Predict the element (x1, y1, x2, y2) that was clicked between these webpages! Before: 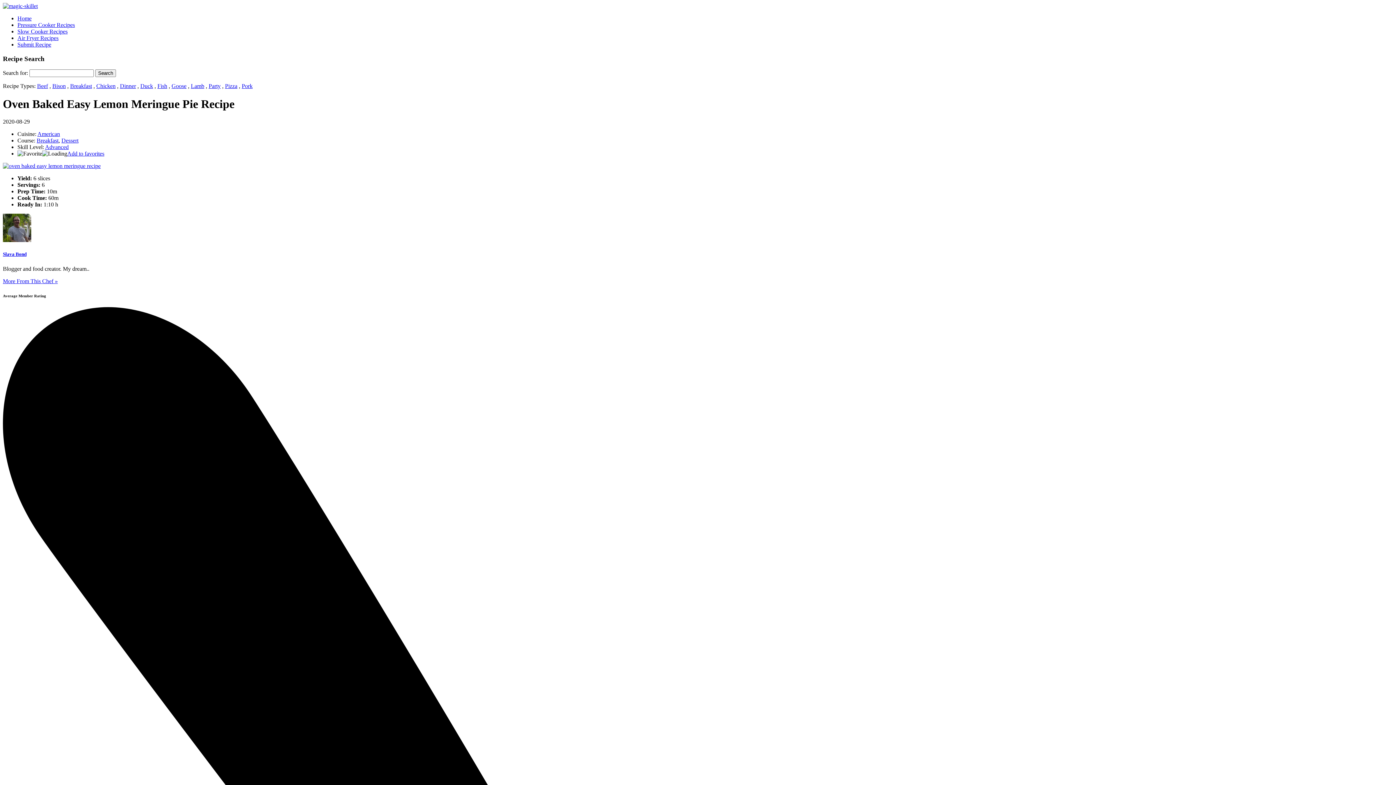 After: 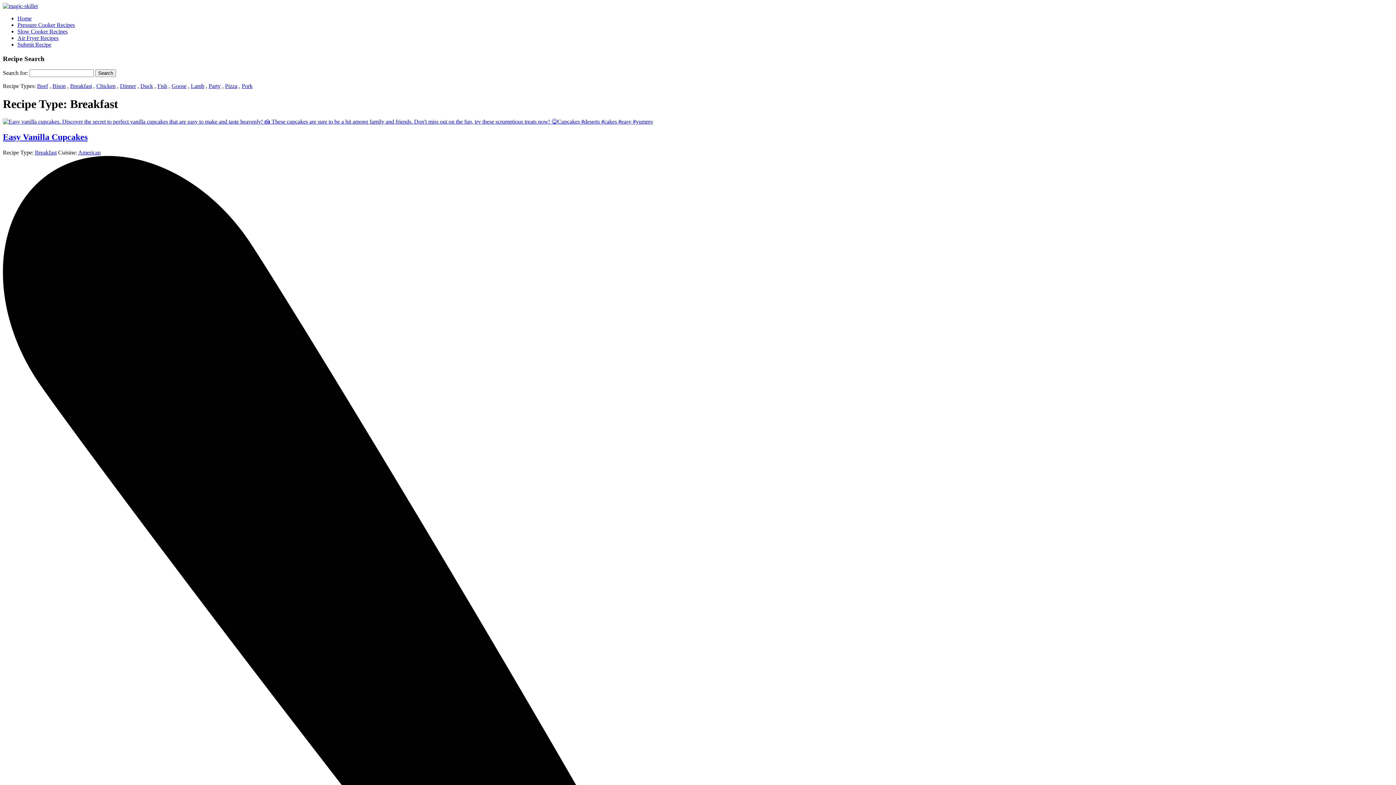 Action: label: Breakfast bbox: (70, 83, 92, 89)